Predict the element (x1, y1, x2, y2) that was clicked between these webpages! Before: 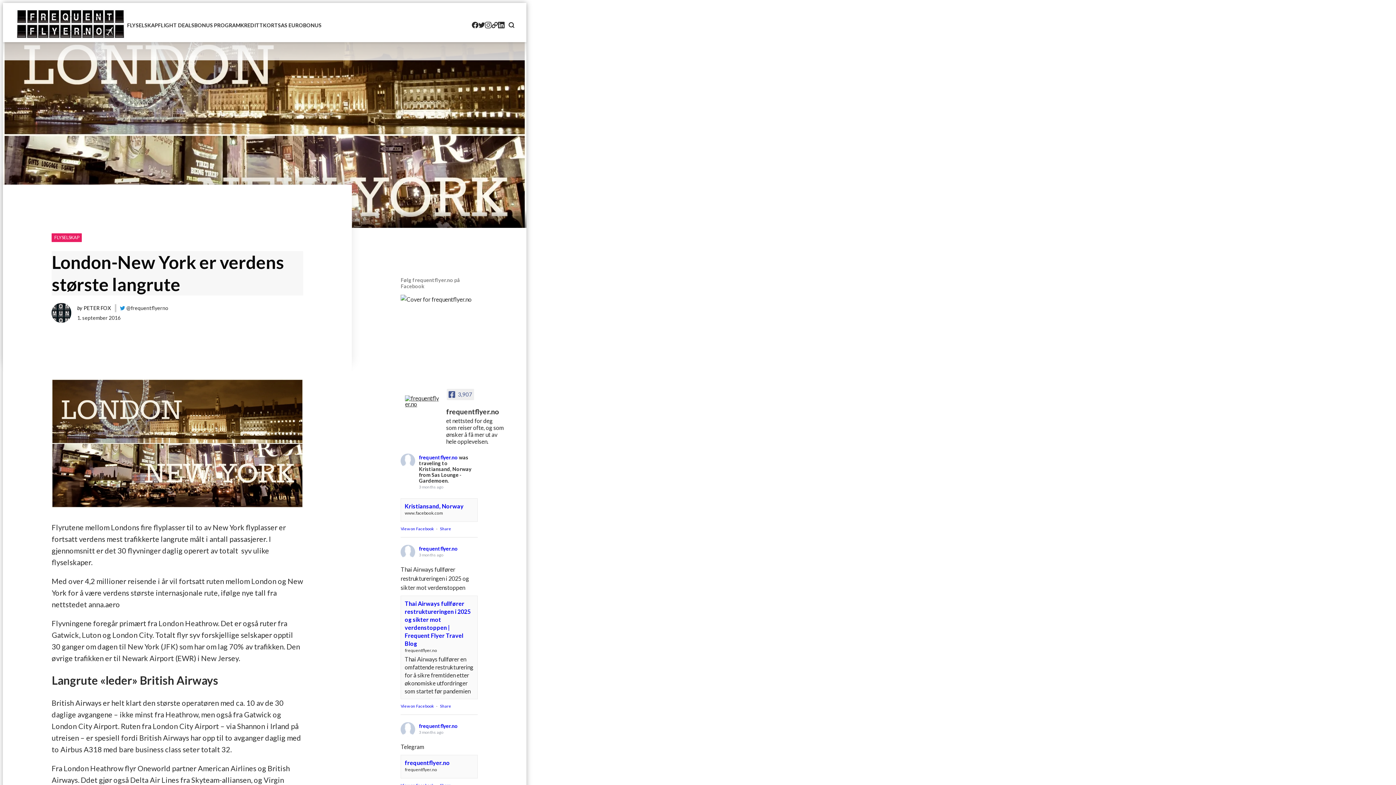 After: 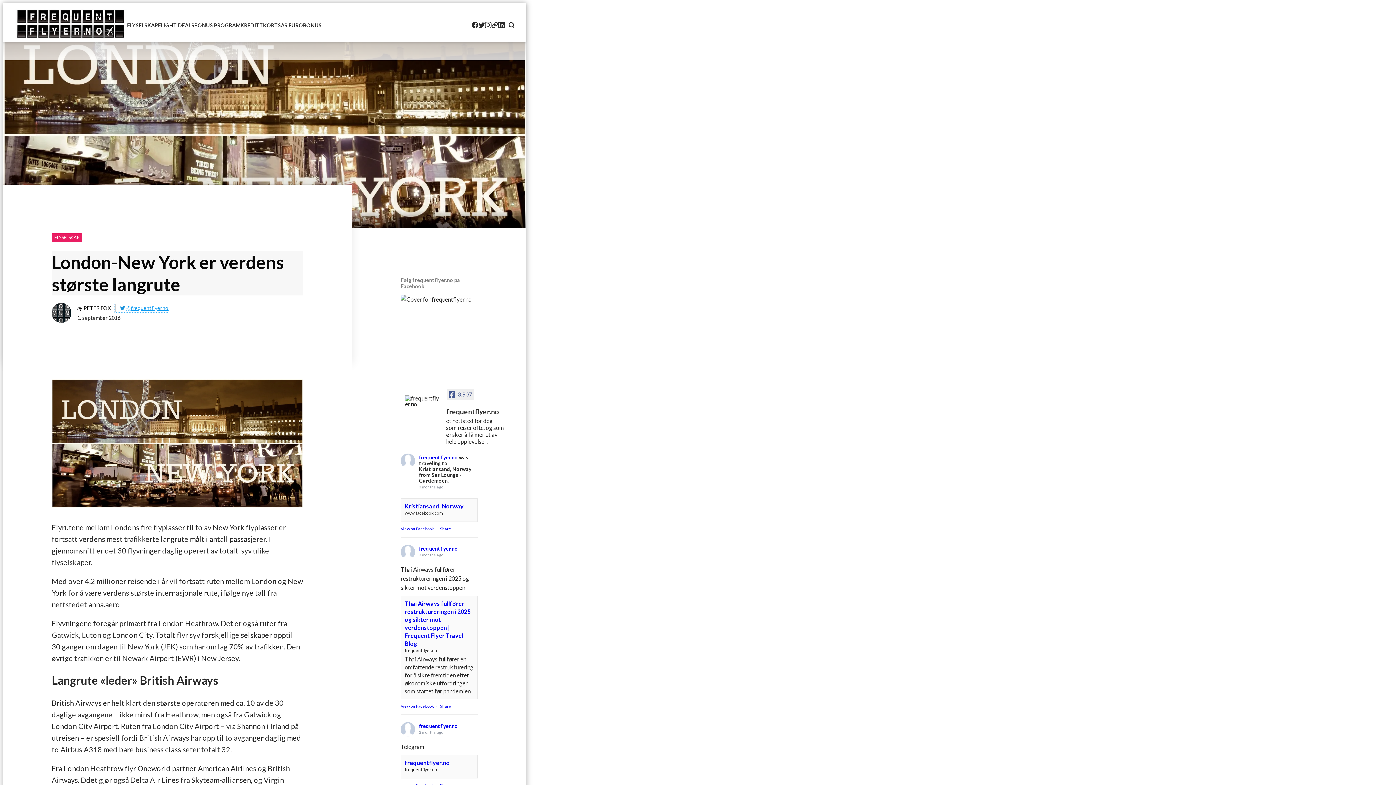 Action: bbox: (114, 304, 168, 312) label: @frequentflyerno